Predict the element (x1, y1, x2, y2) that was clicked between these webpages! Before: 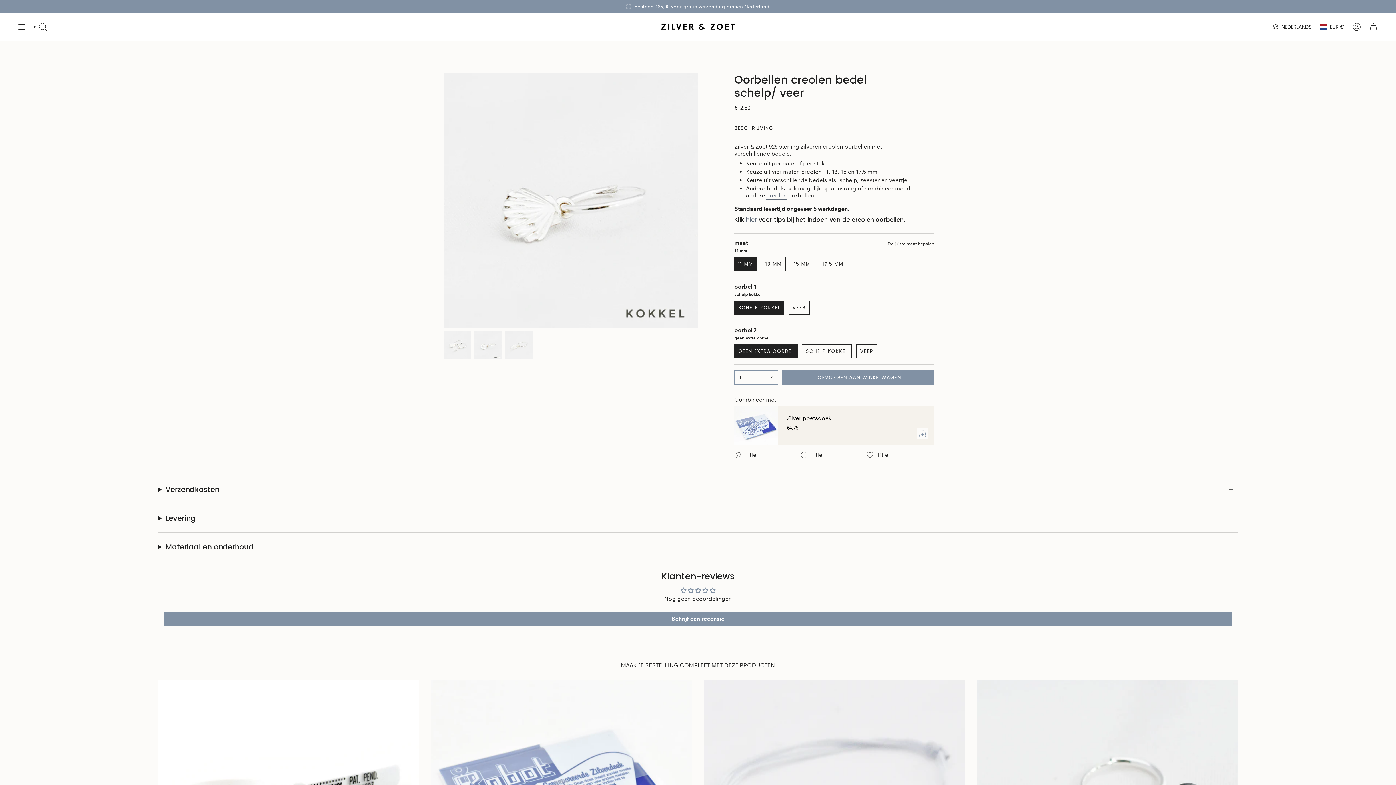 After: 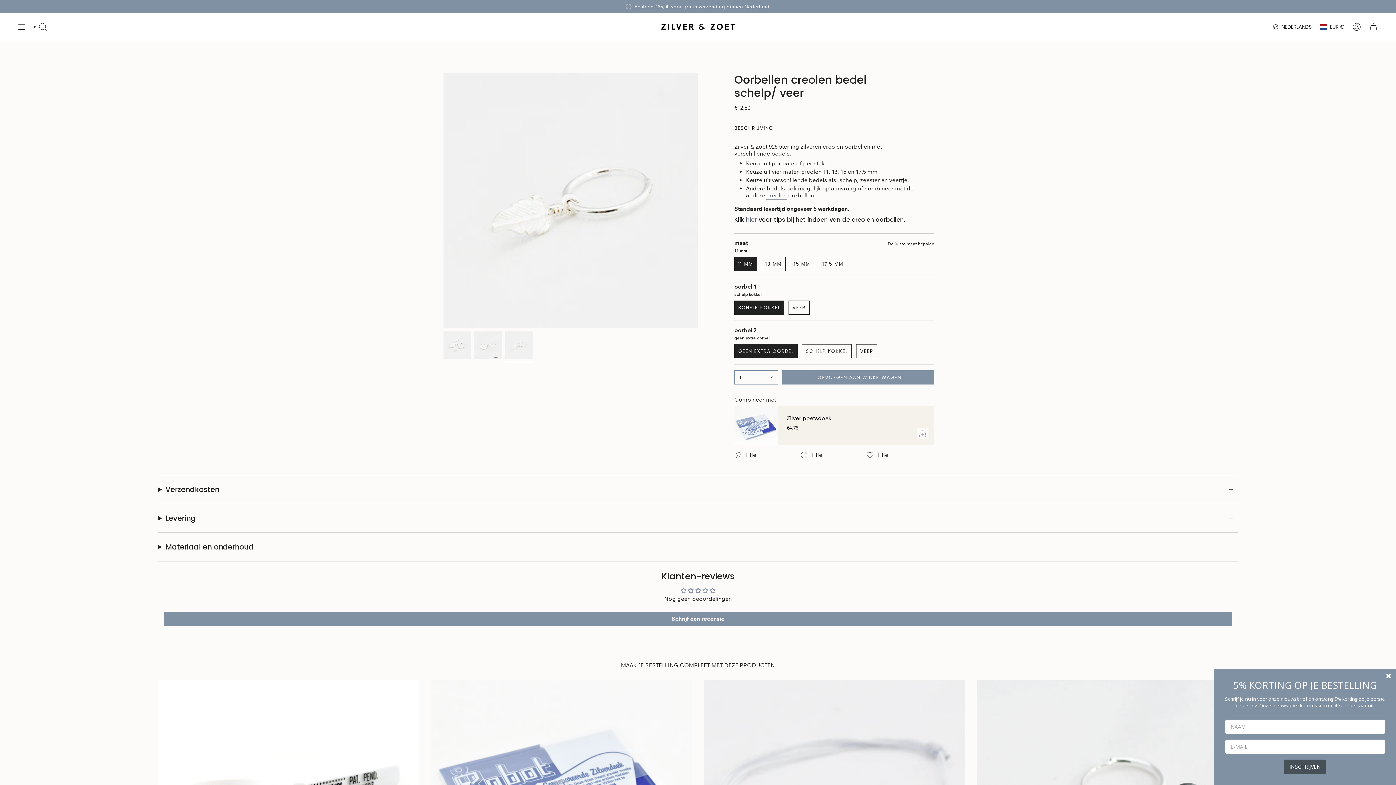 Action: bbox: (505, 331, 532, 358)